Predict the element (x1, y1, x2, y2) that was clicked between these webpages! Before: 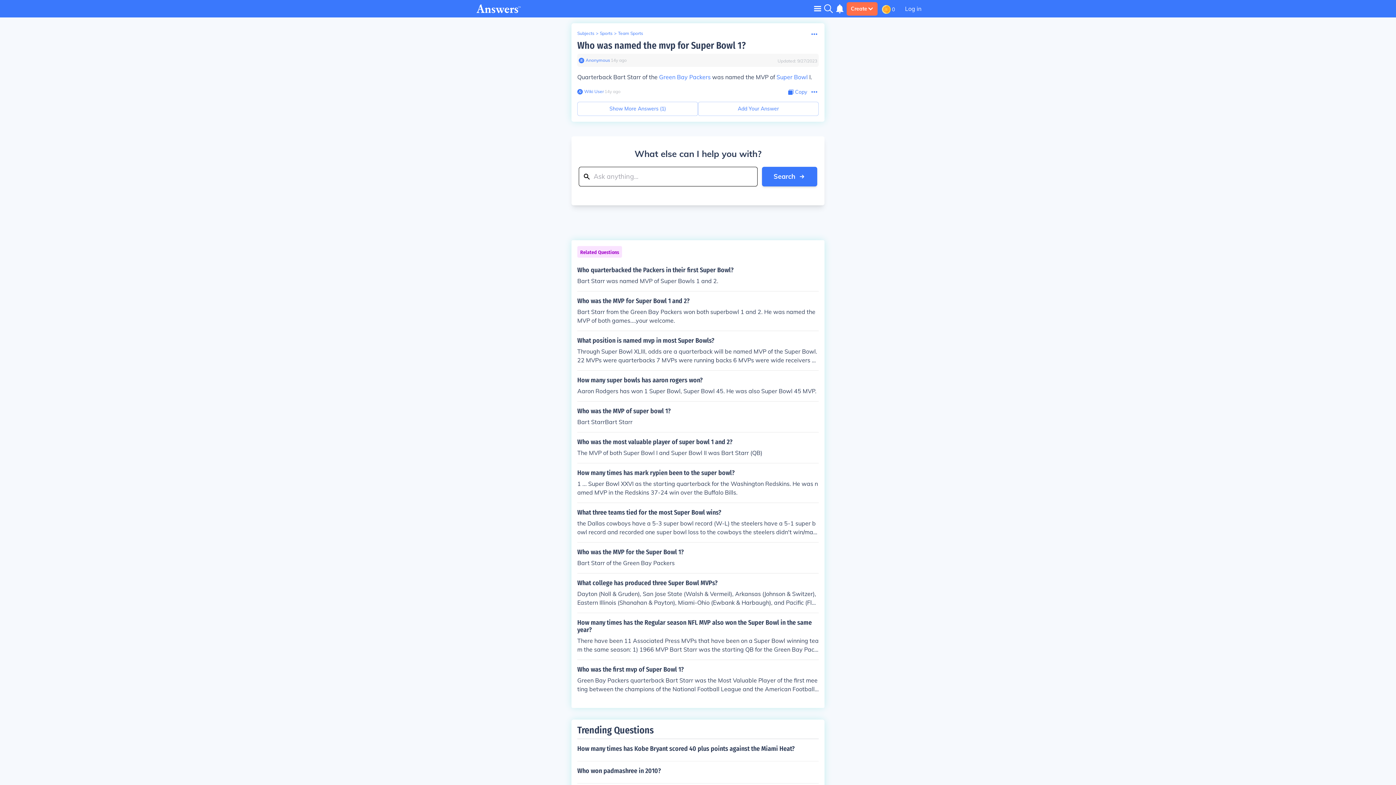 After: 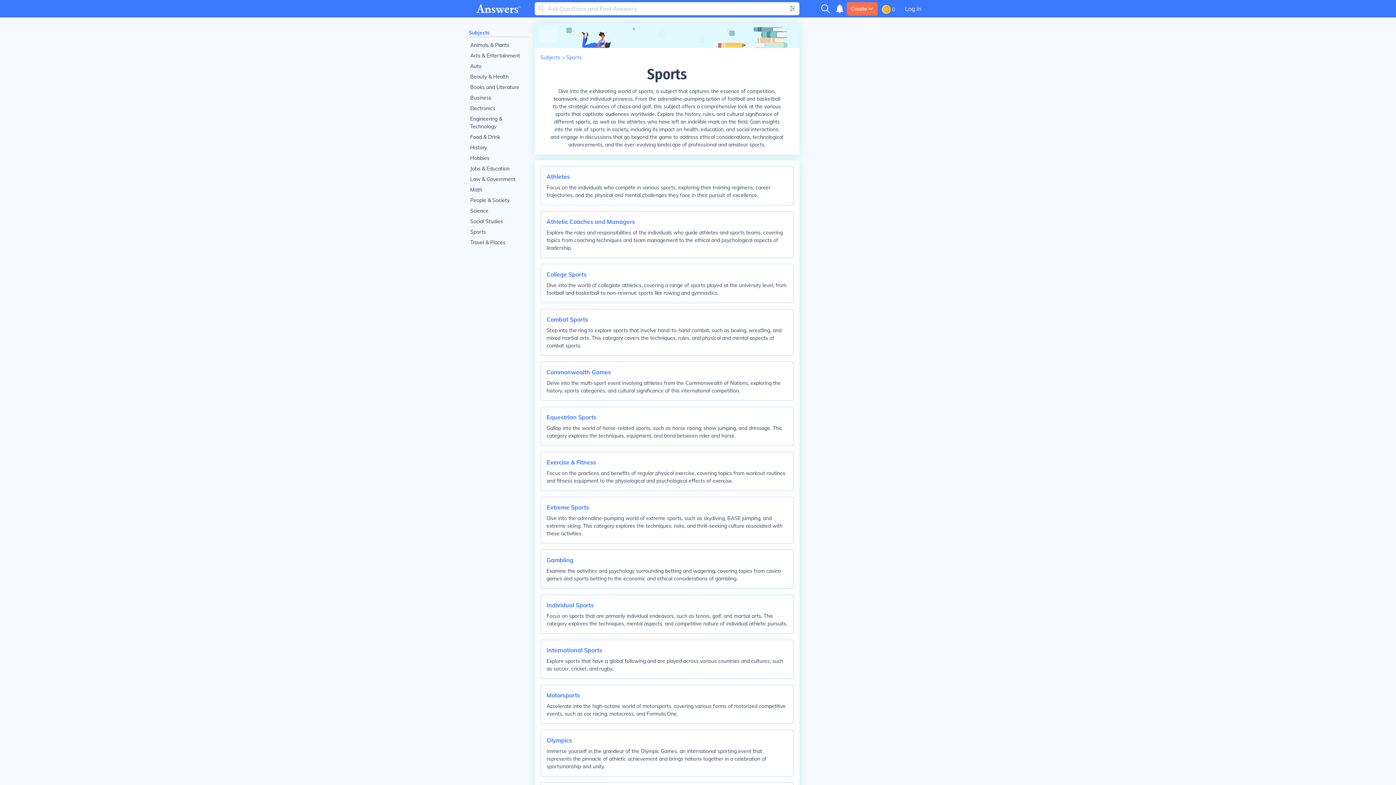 Action: bbox: (600, 30, 612, 36) label: Sports